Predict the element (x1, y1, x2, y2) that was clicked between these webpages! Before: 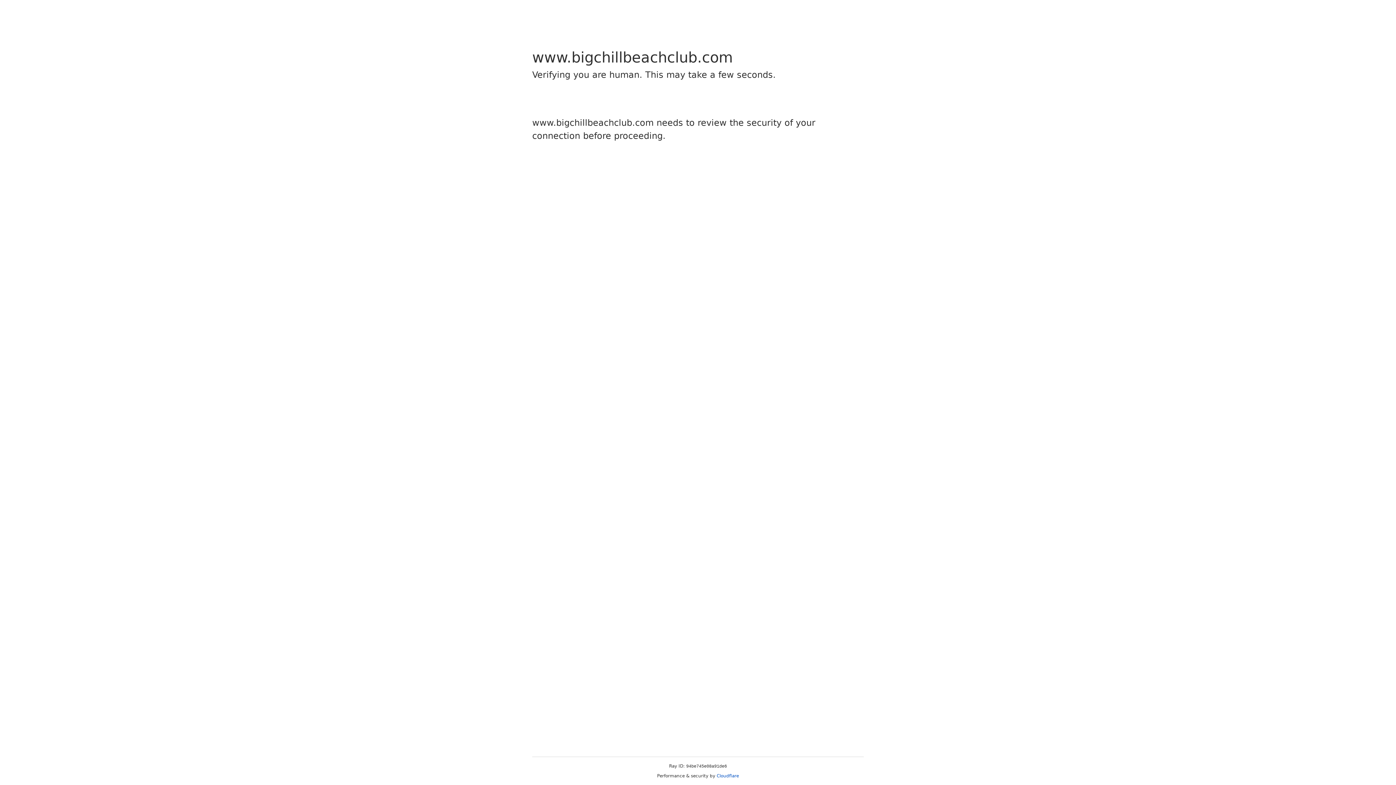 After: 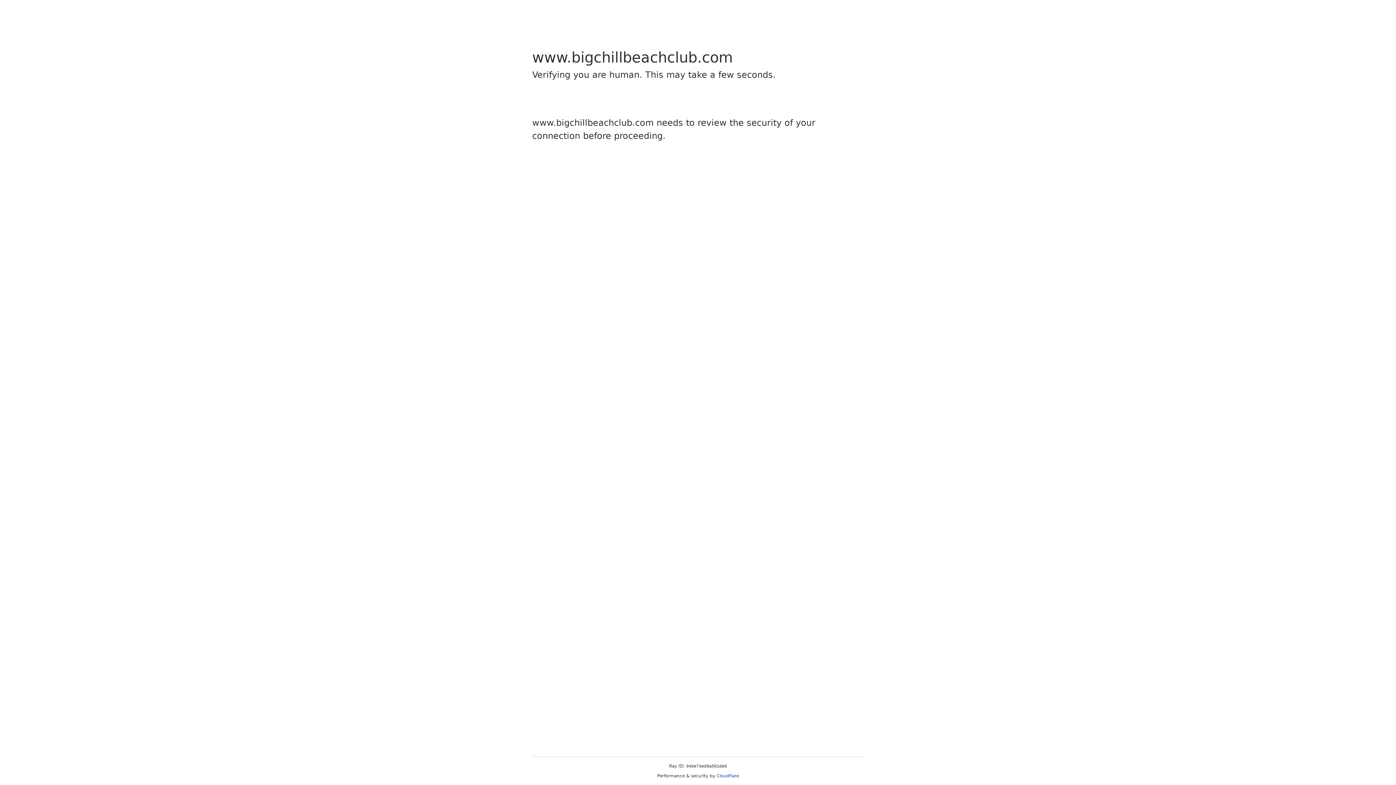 Action: label: Cloudflare bbox: (716, 773, 739, 778)